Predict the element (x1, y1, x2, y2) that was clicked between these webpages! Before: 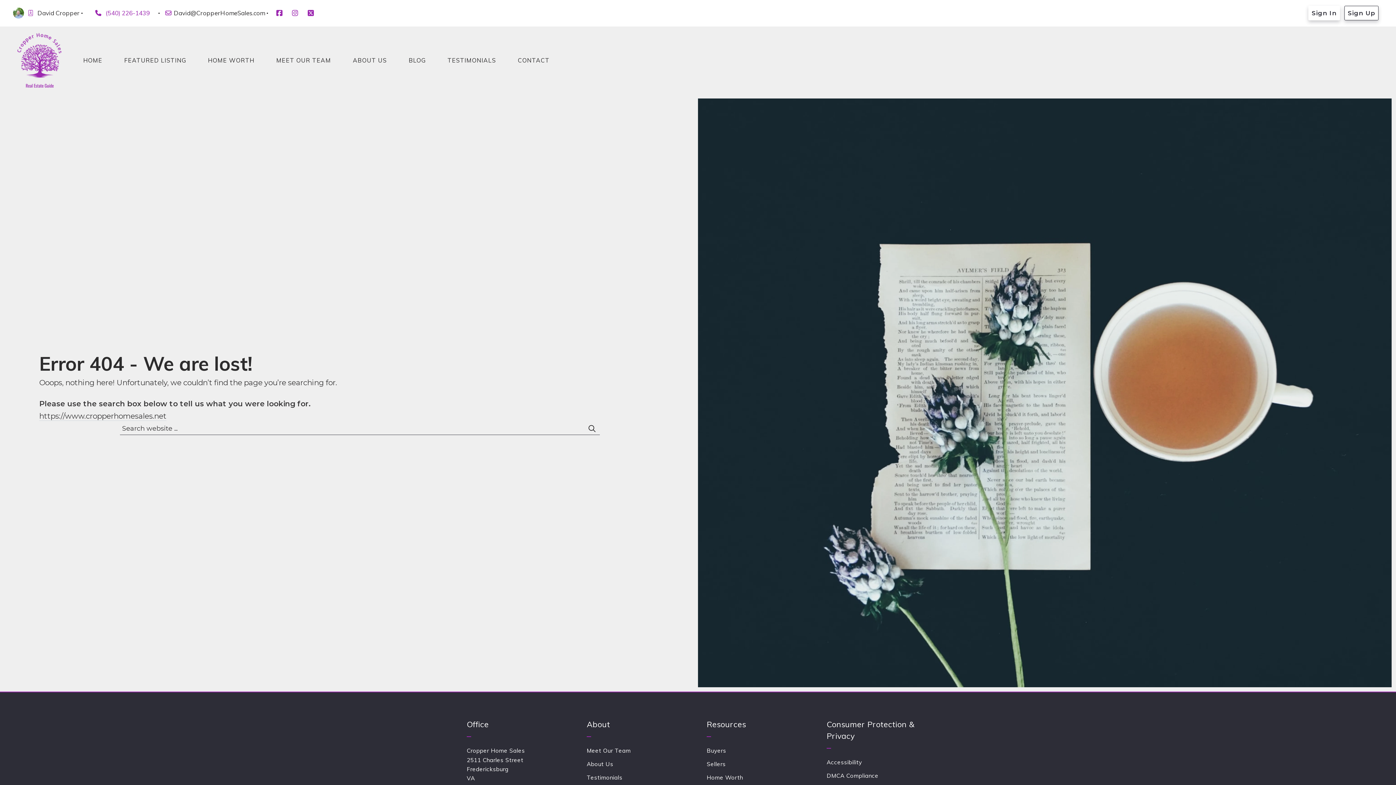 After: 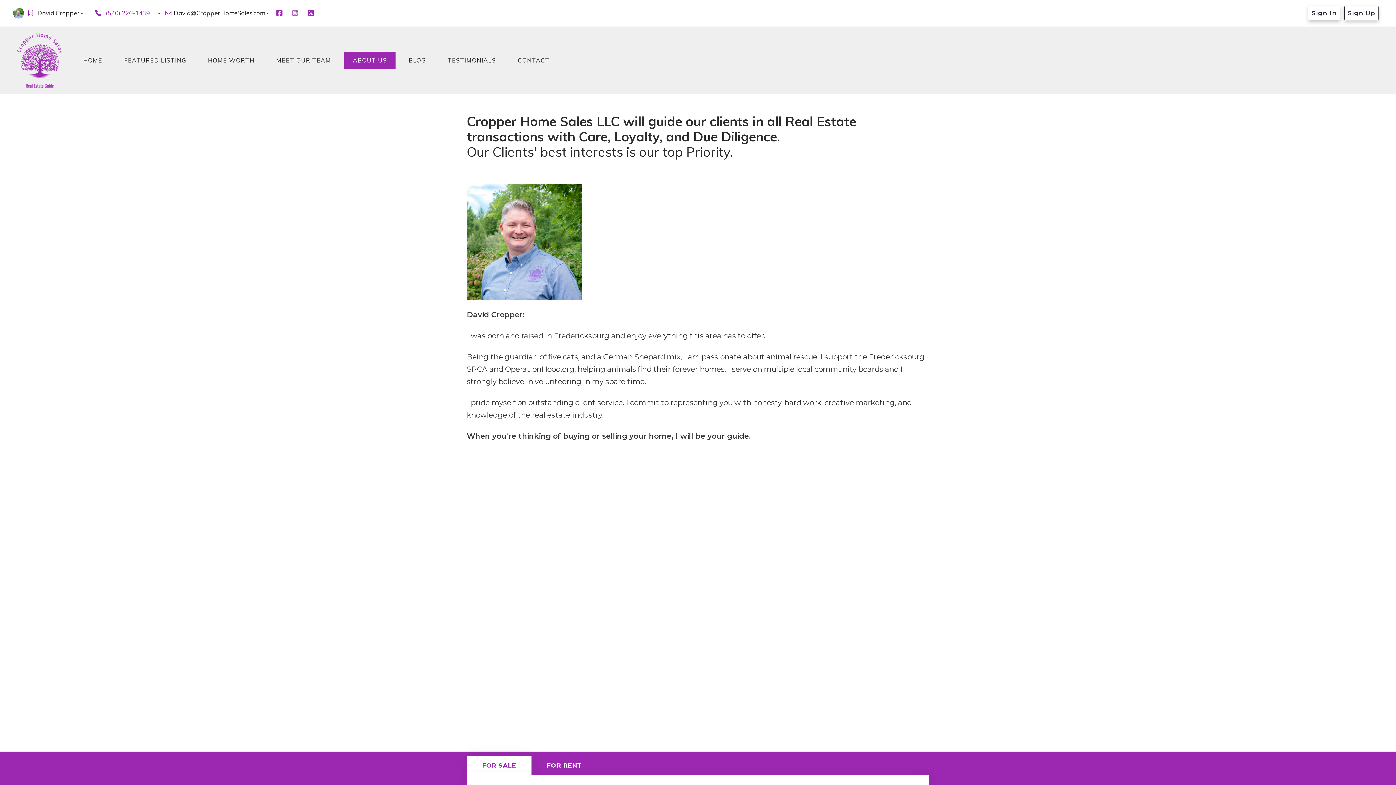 Action: bbox: (586, 760, 613, 768) label: About Us